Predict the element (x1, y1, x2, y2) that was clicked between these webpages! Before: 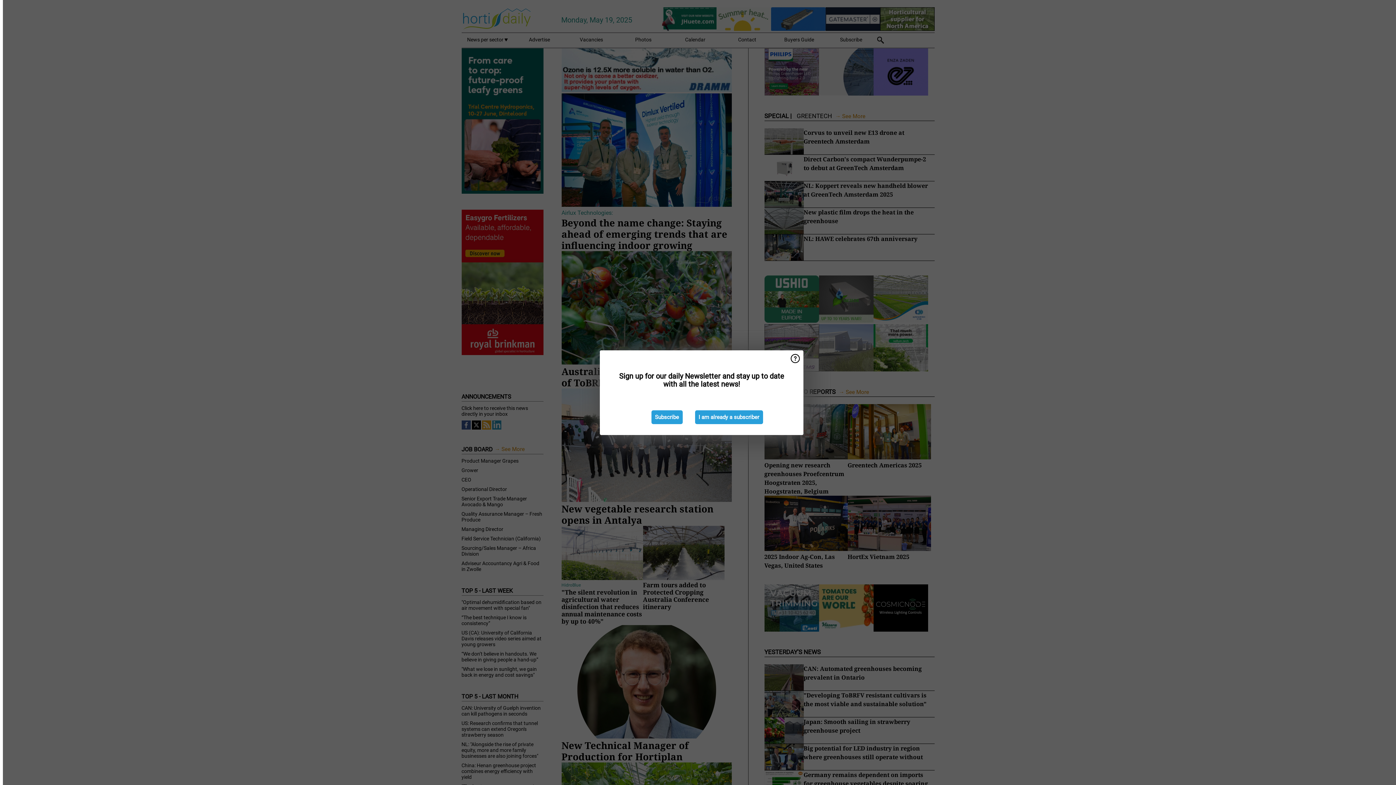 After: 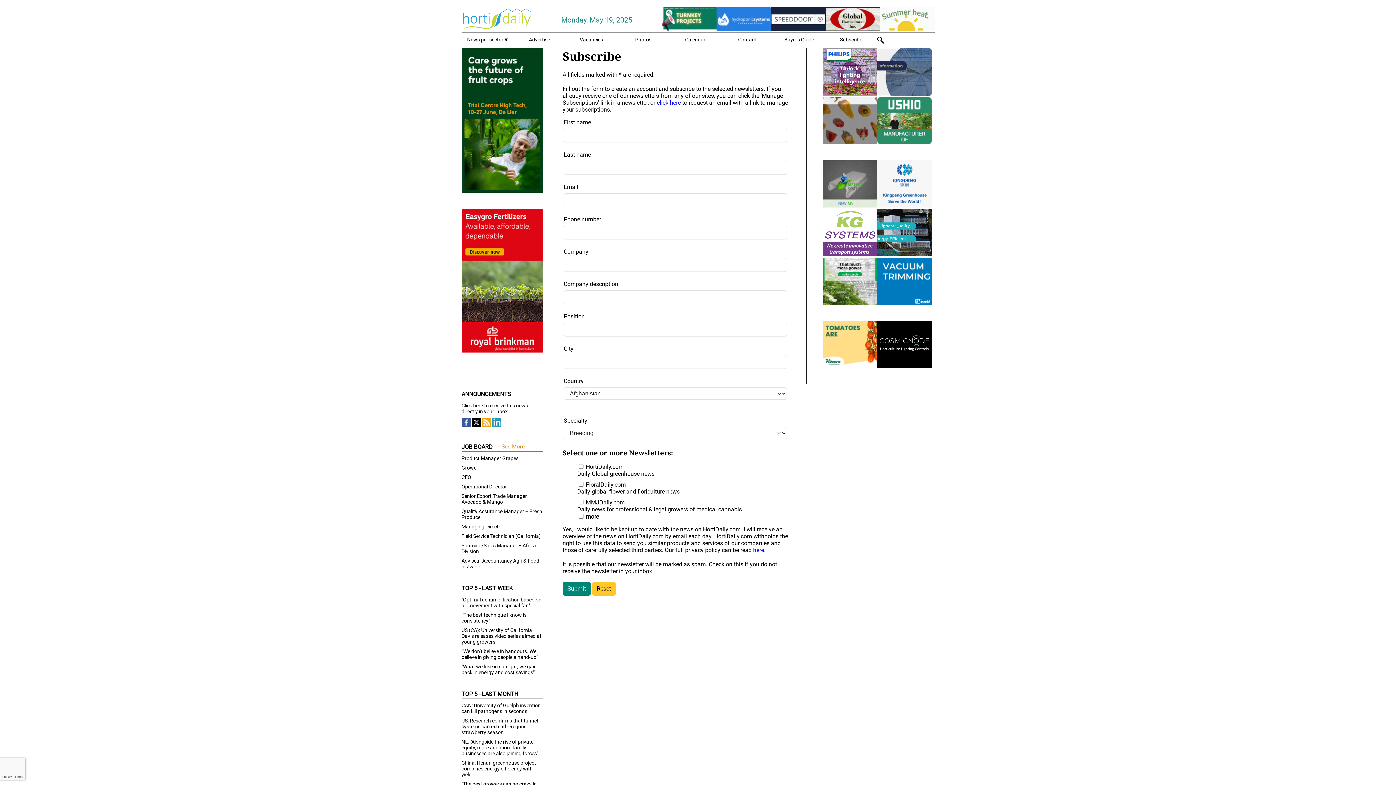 Action: label: Subscribe bbox: (651, 410, 682, 424)